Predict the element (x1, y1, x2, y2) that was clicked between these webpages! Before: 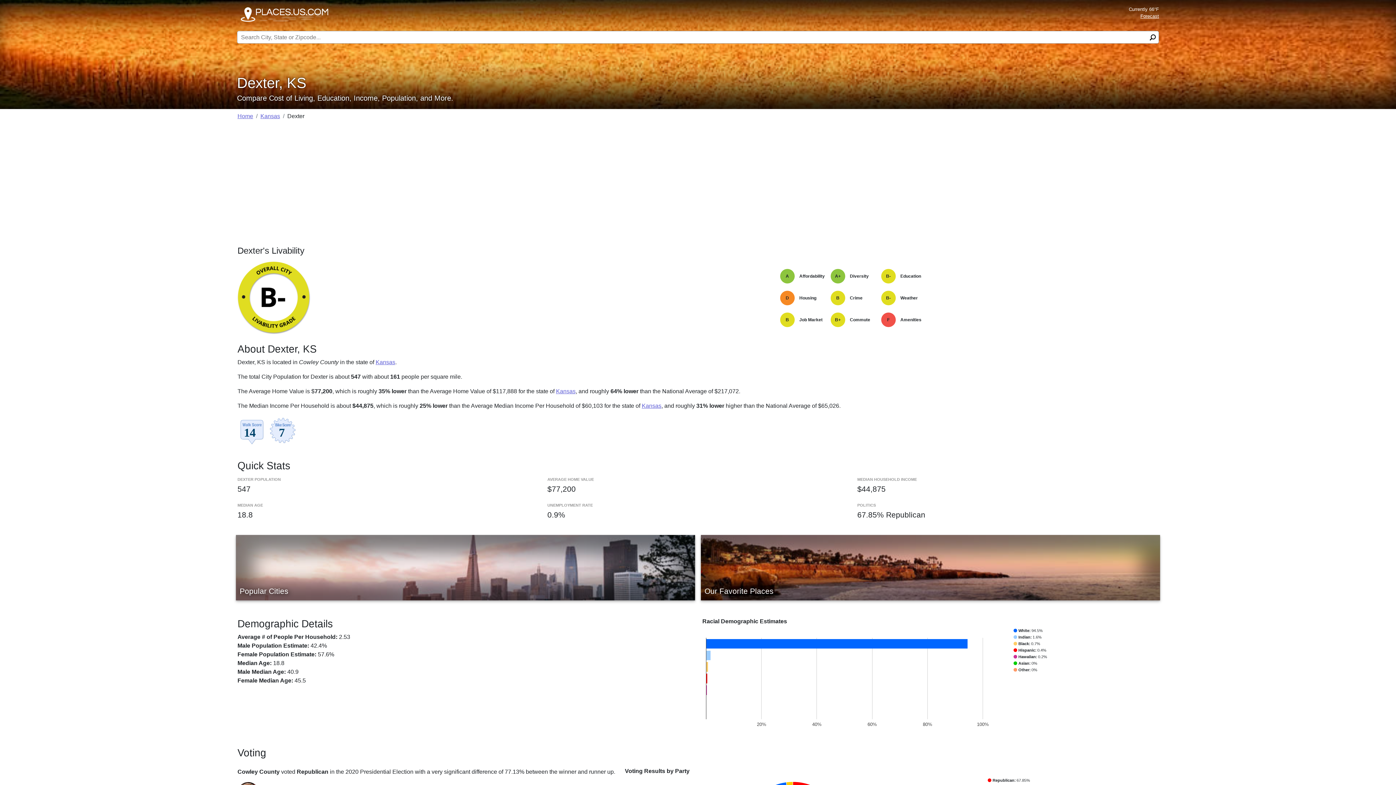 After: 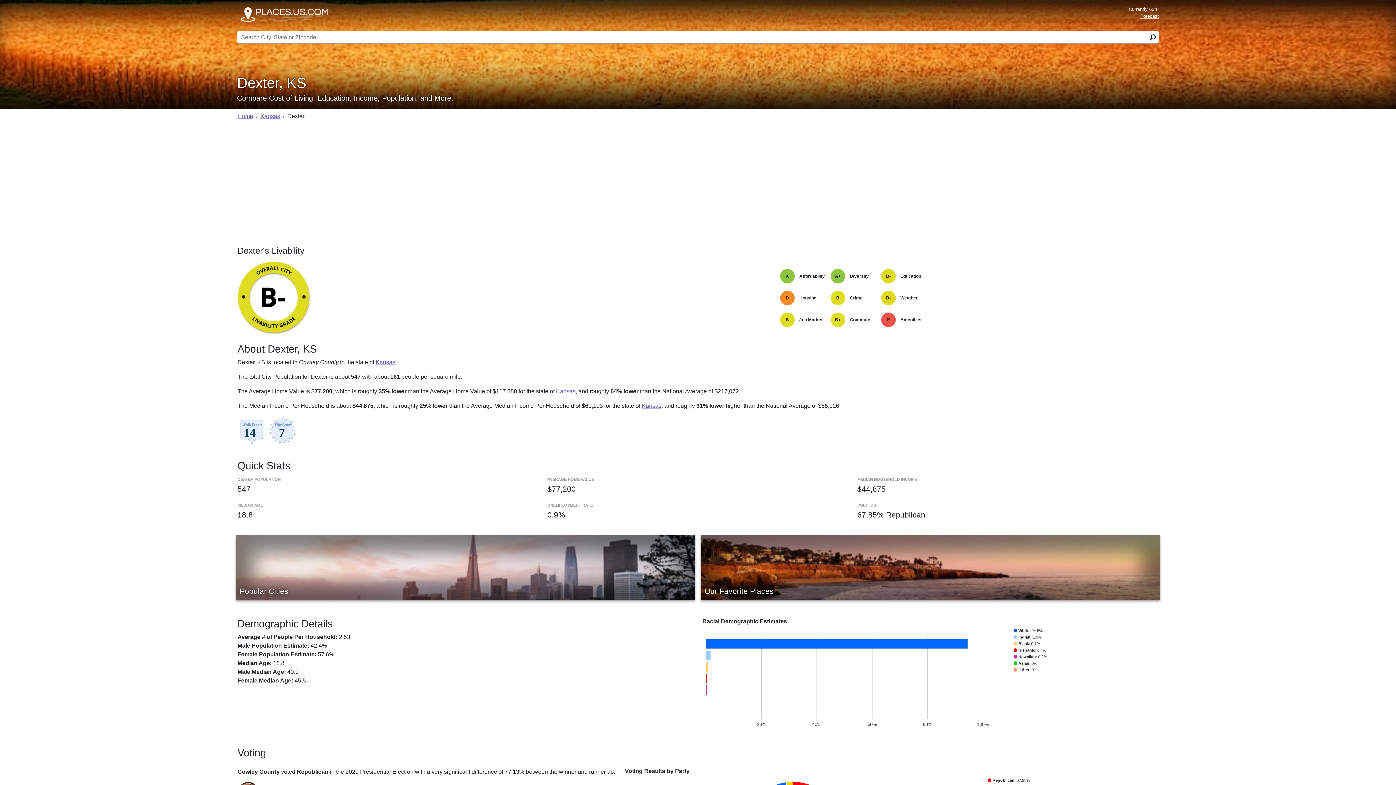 Action: label:   bbox: (237, 427, 297, 433)